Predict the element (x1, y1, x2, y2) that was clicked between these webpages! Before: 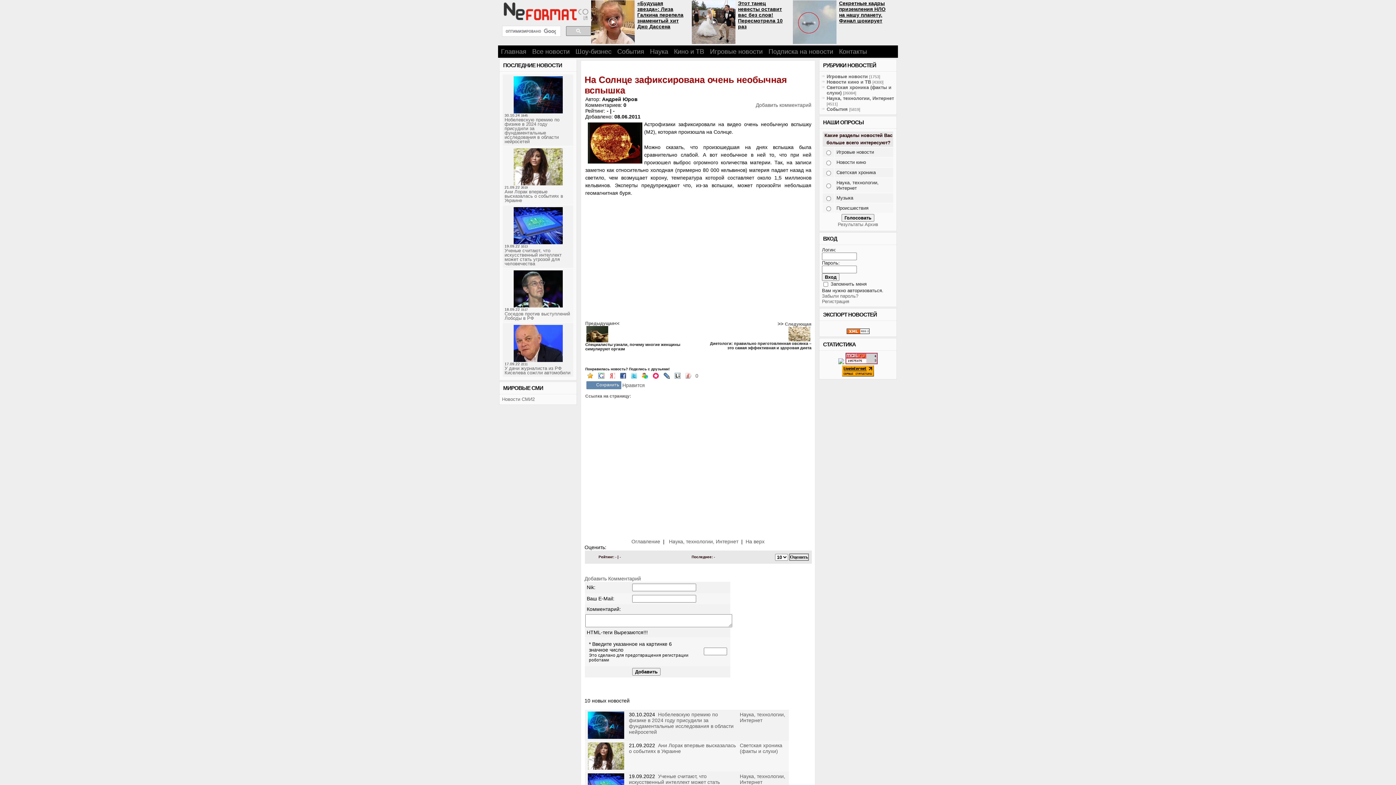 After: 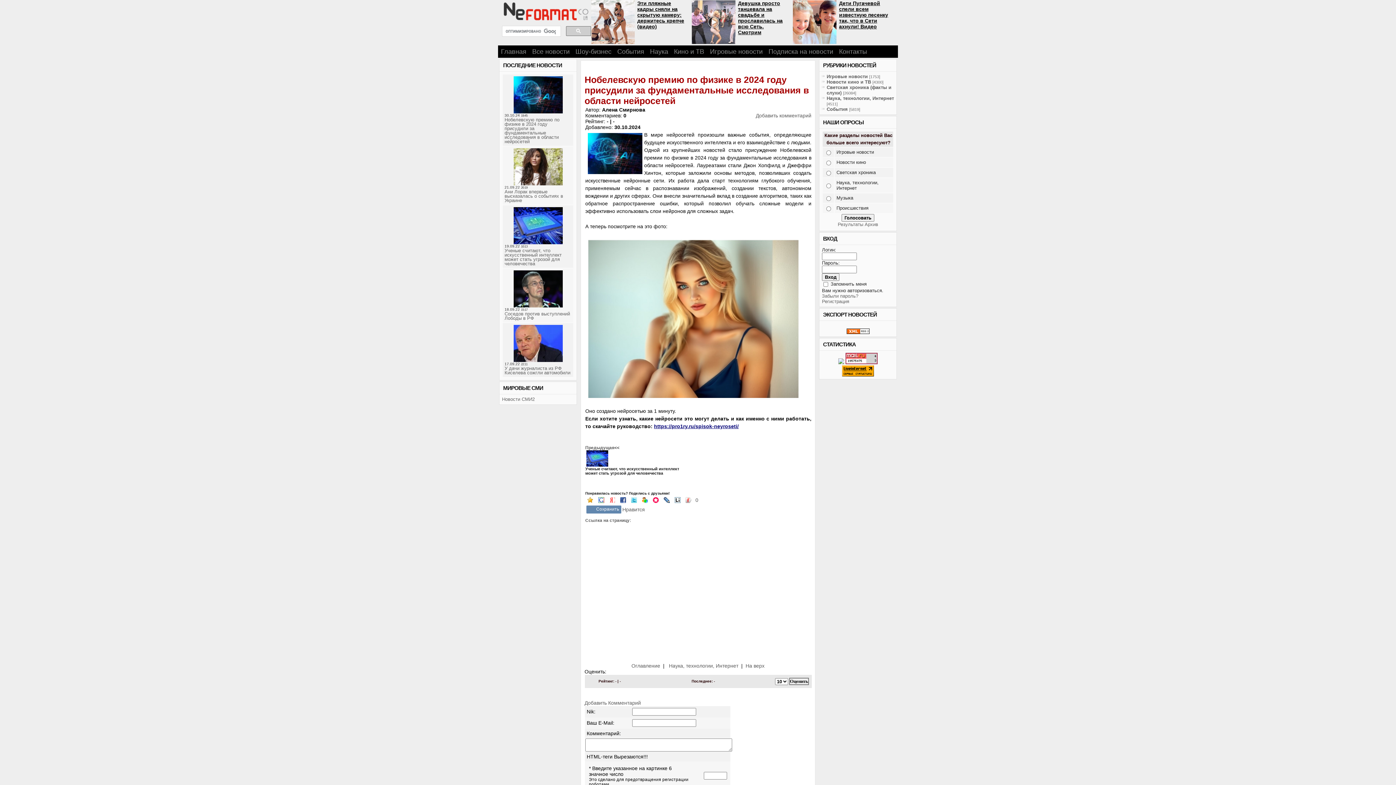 Action: bbox: (629, 712, 733, 735) label: Нобелевскую премию по физике в 2024 году присудили за фундаментальные исследования в области нейросетей